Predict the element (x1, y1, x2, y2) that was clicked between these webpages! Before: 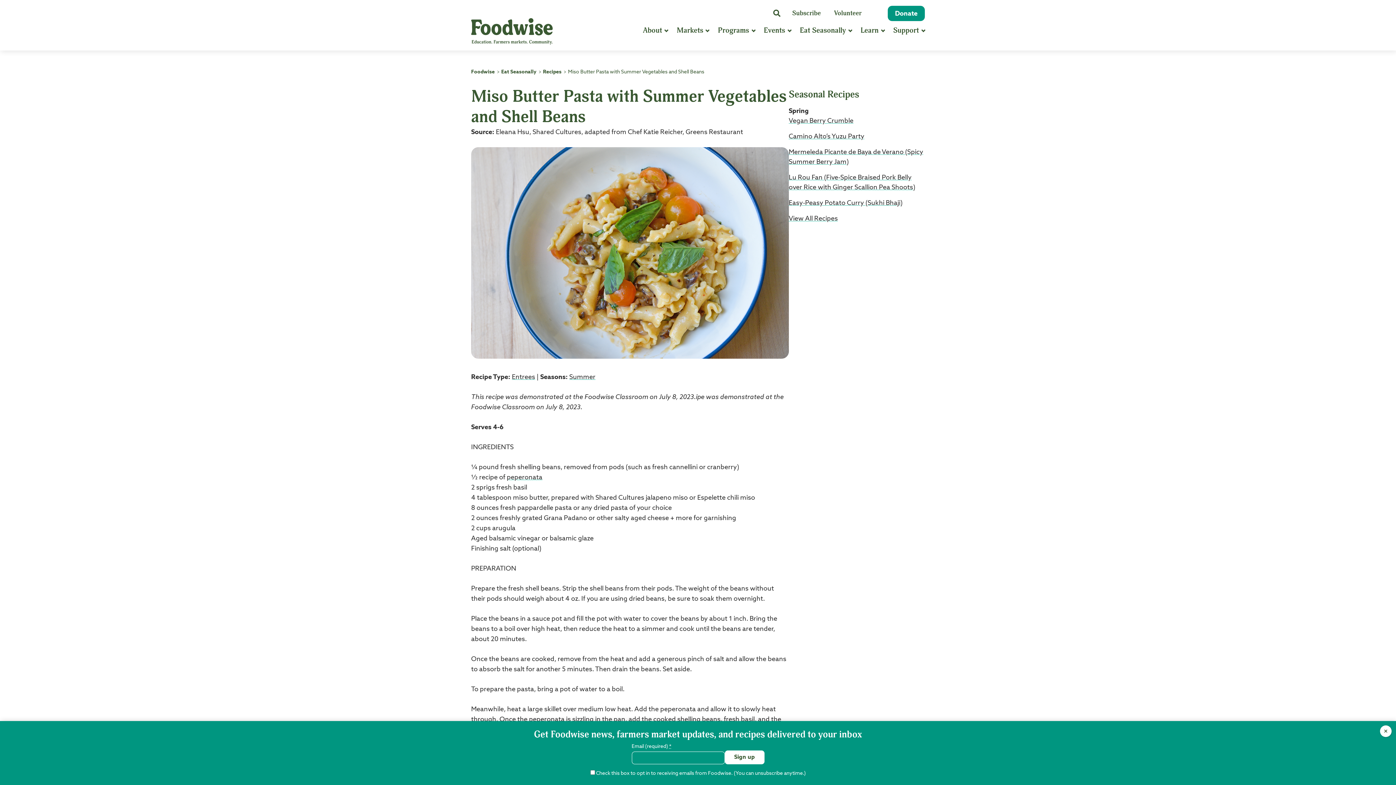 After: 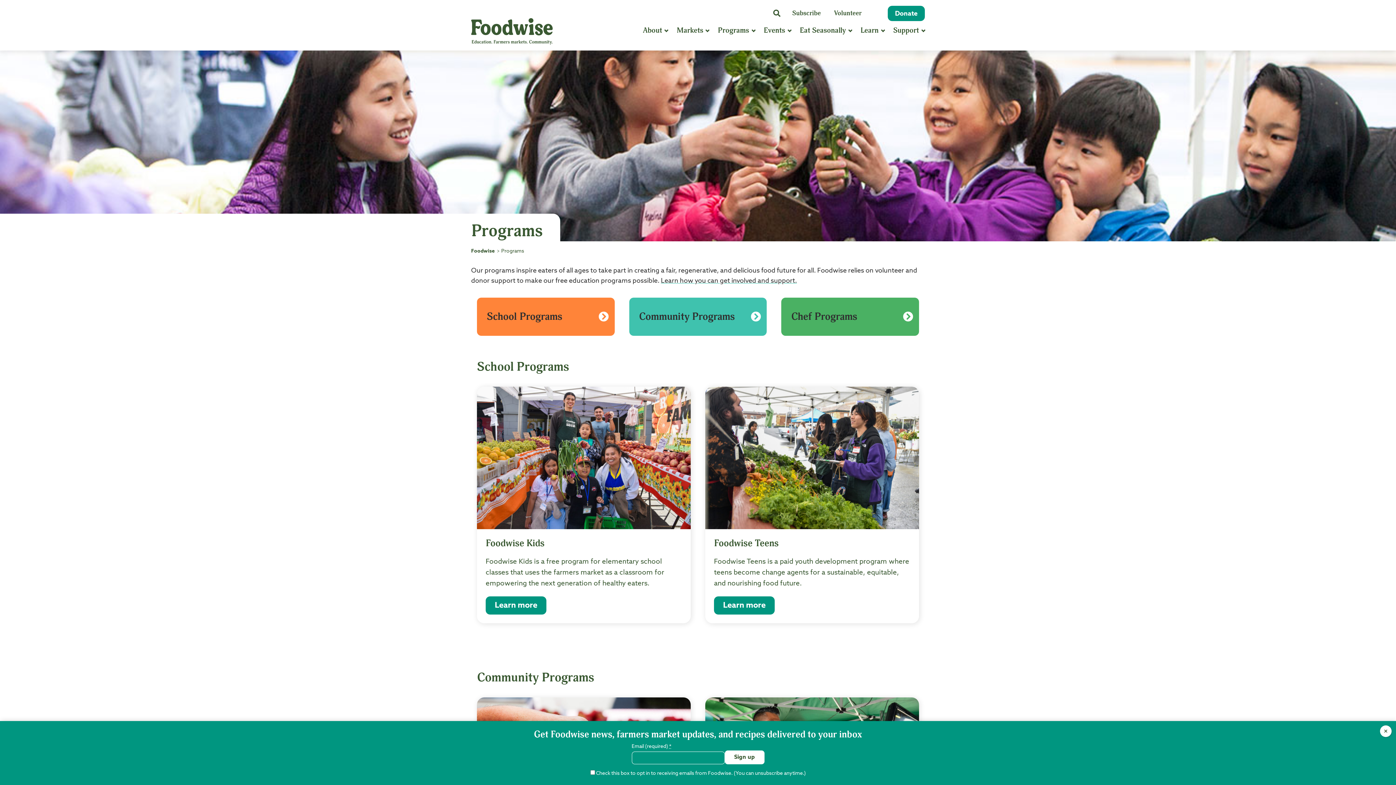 Action: bbox: (718, 25, 749, 46) label: Programs